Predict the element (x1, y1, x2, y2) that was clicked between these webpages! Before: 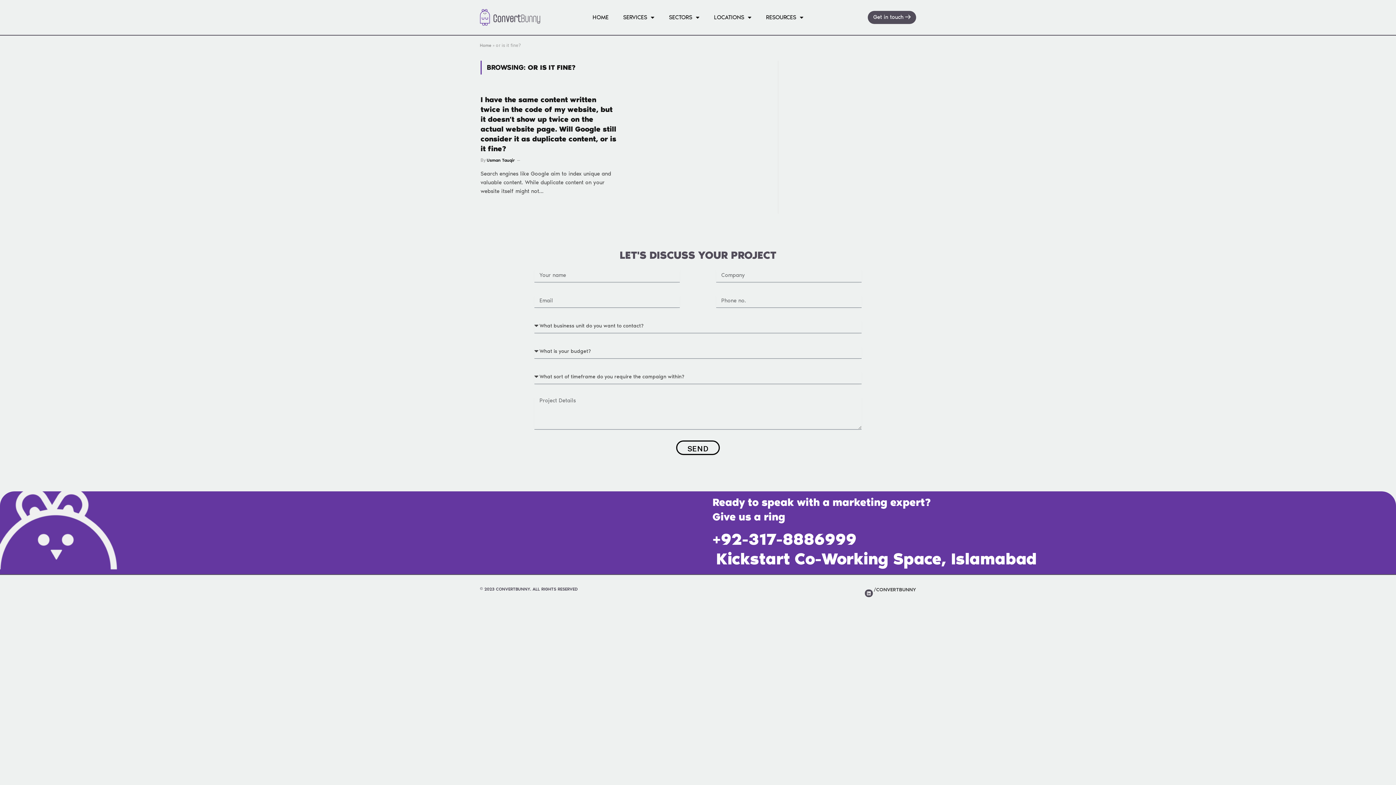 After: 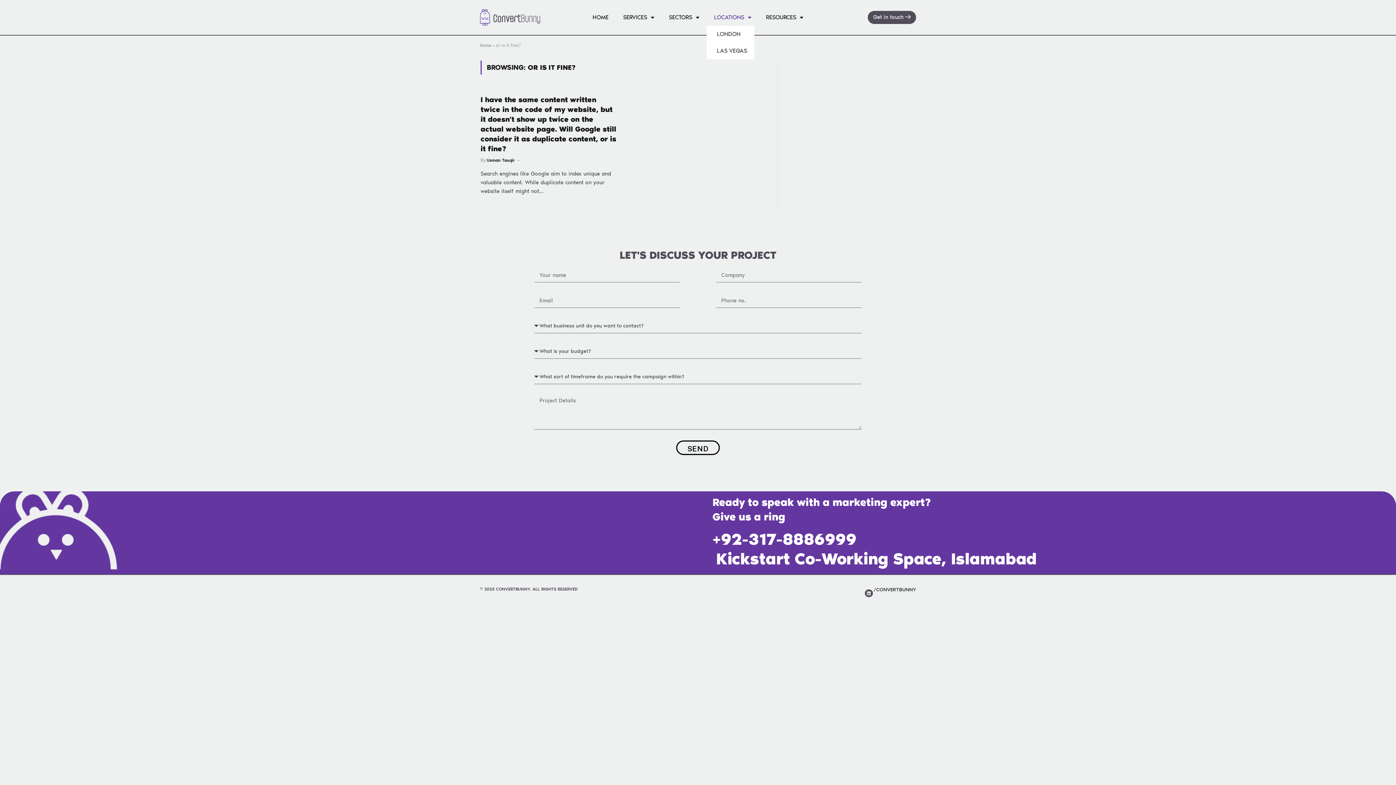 Action: bbox: (706, 9, 758, 25) label: LOCATIONS